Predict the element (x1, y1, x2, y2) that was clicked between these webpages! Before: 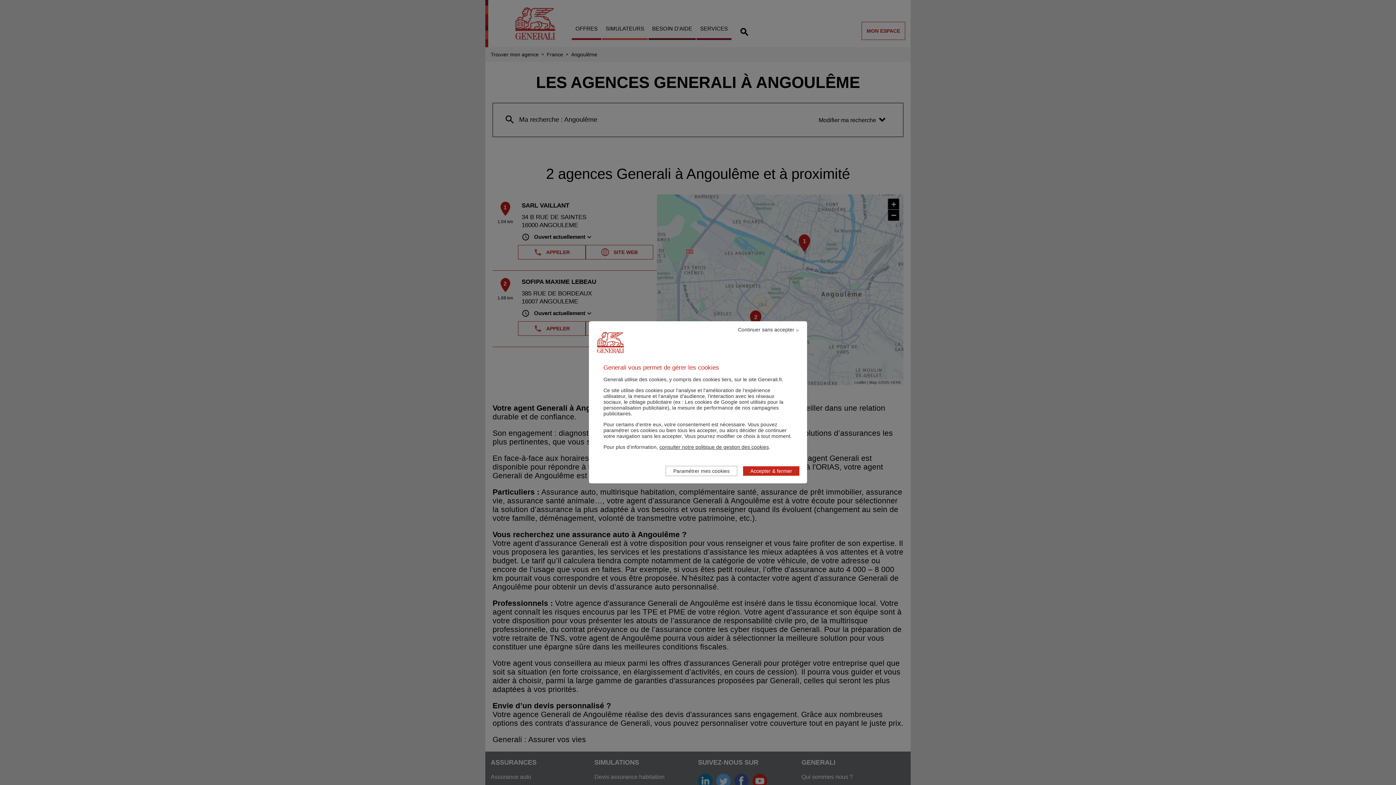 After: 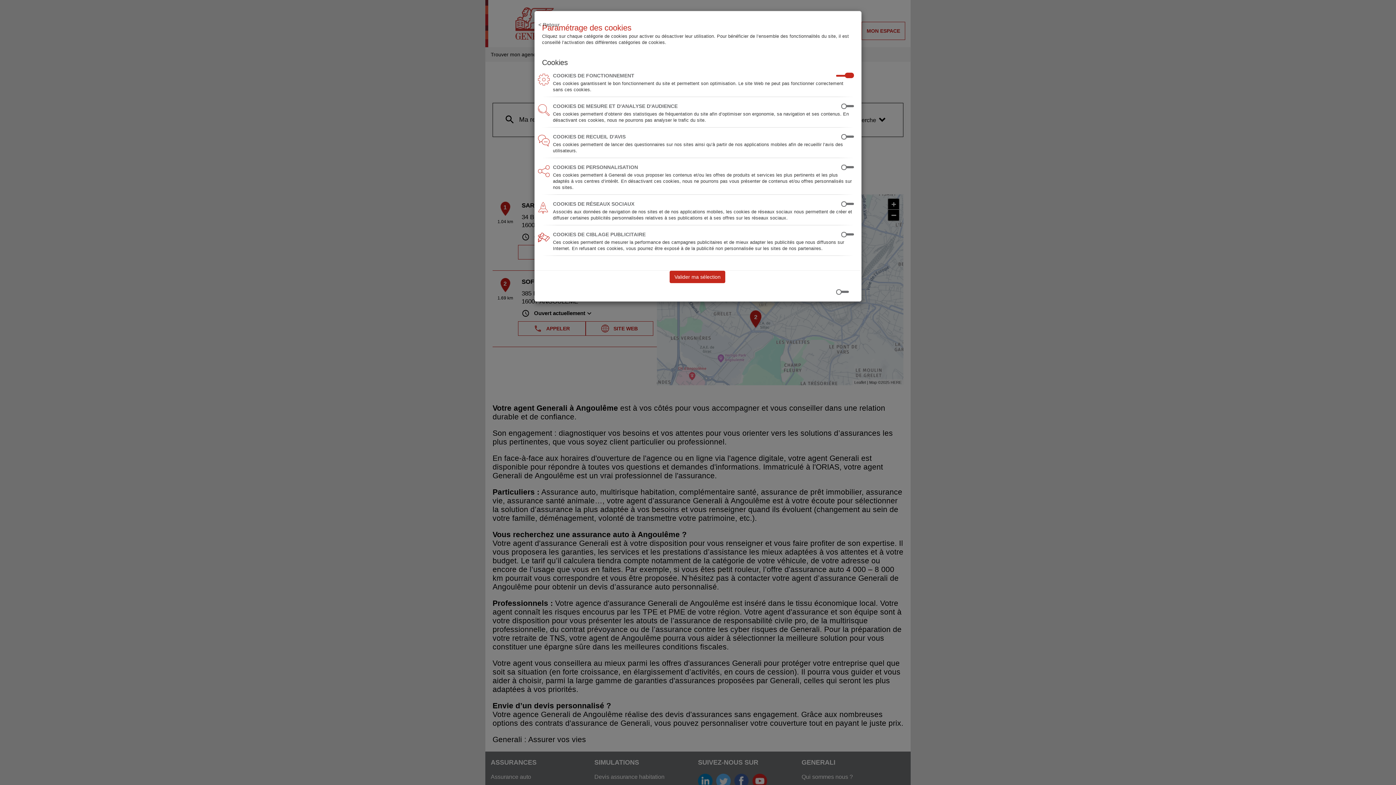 Action: bbox: (665, 466, 737, 476) label: Paramétrer mes cookies